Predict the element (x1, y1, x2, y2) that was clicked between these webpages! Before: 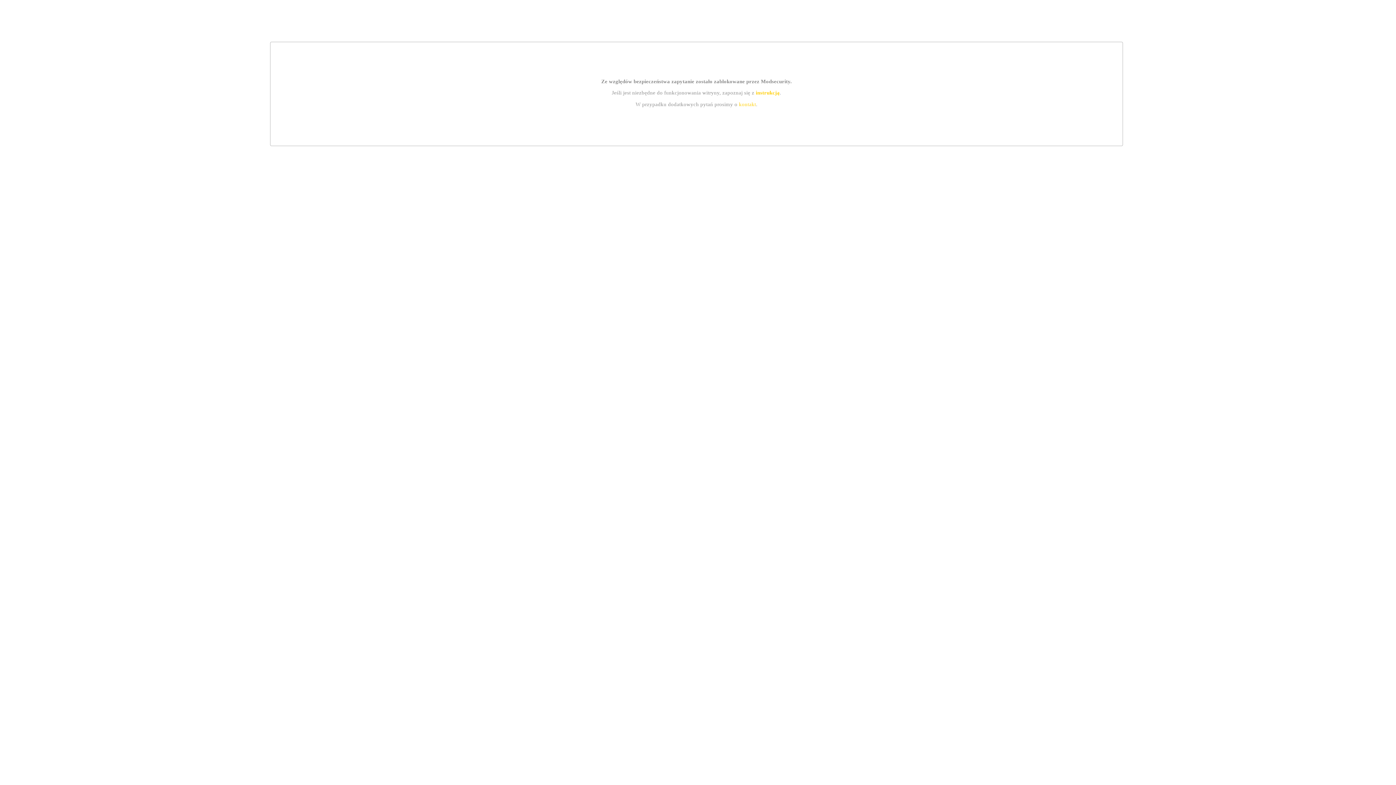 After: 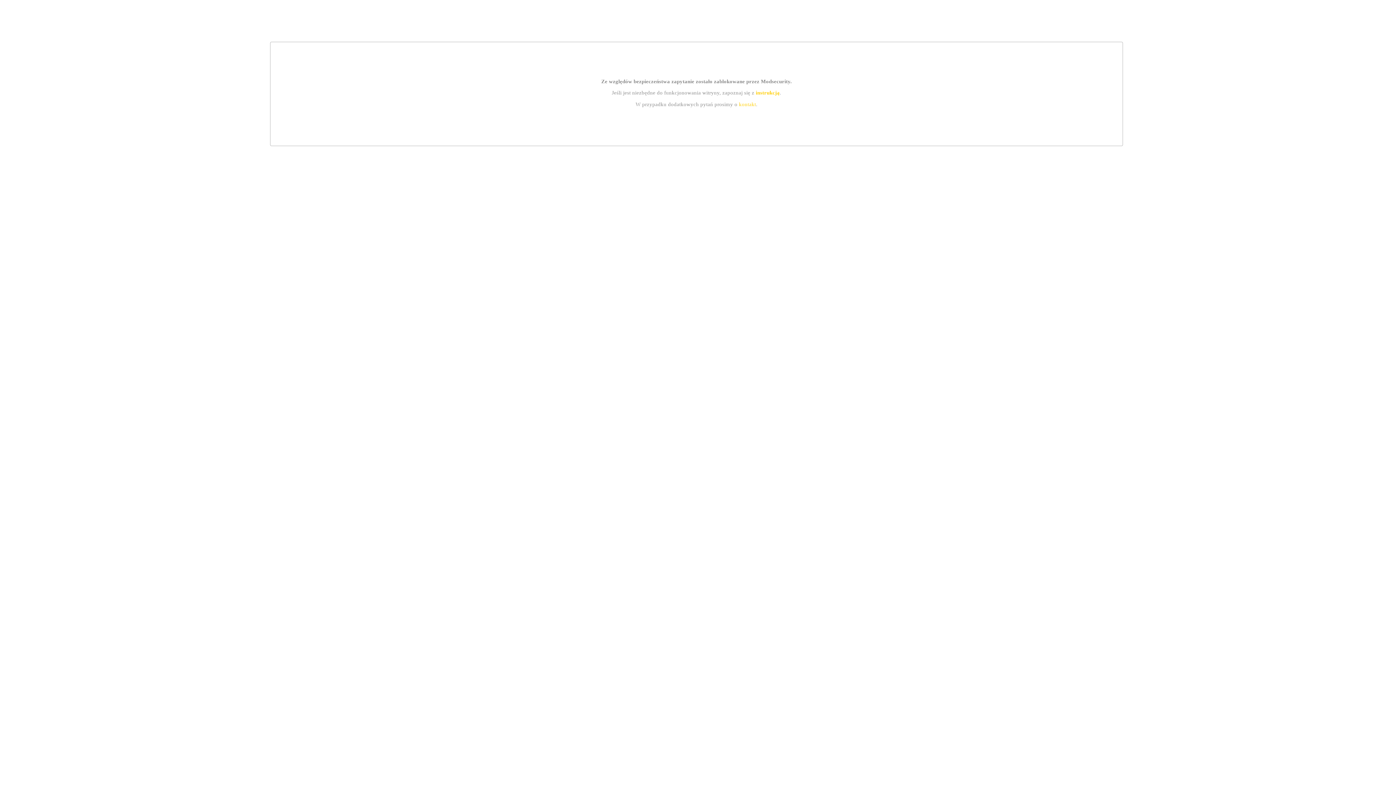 Action: label: kontakt bbox: (739, 101, 756, 107)